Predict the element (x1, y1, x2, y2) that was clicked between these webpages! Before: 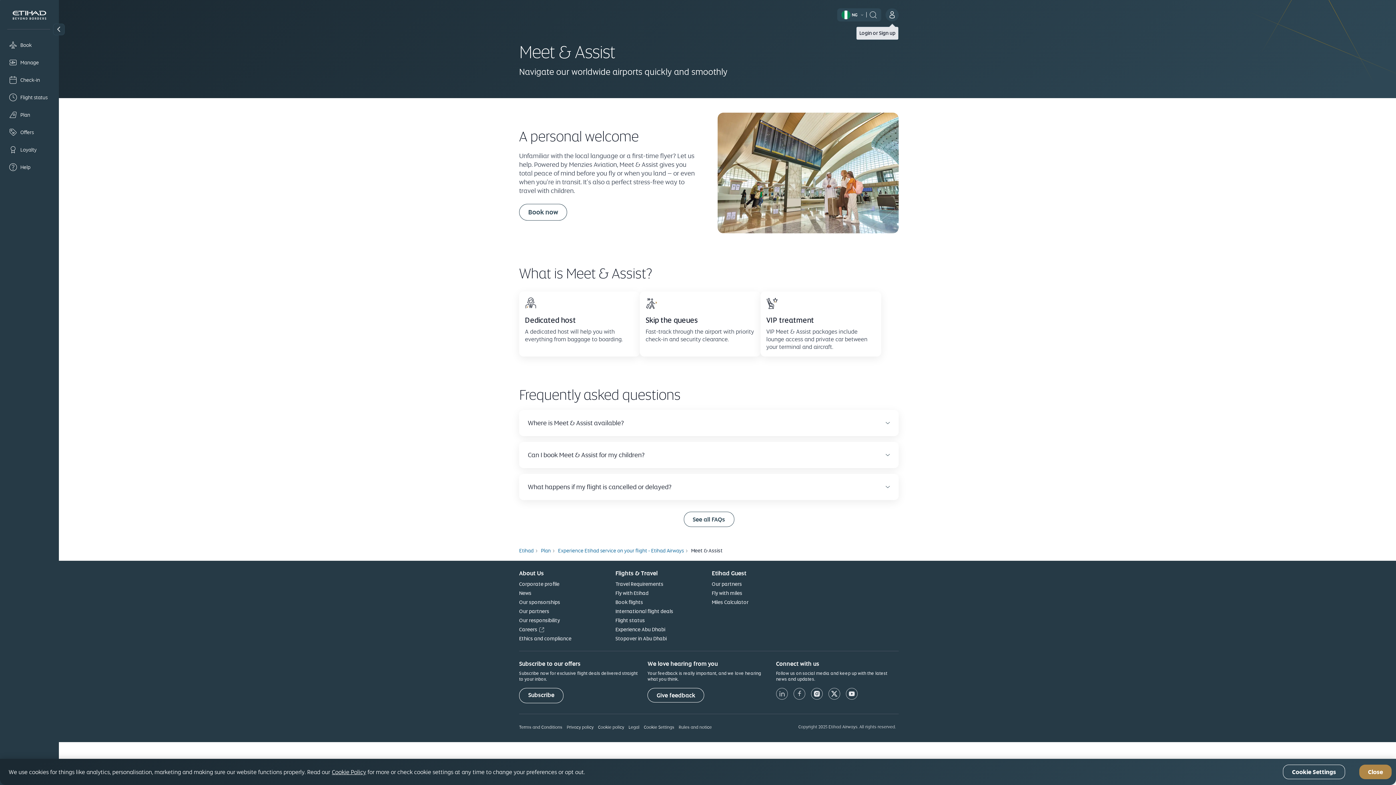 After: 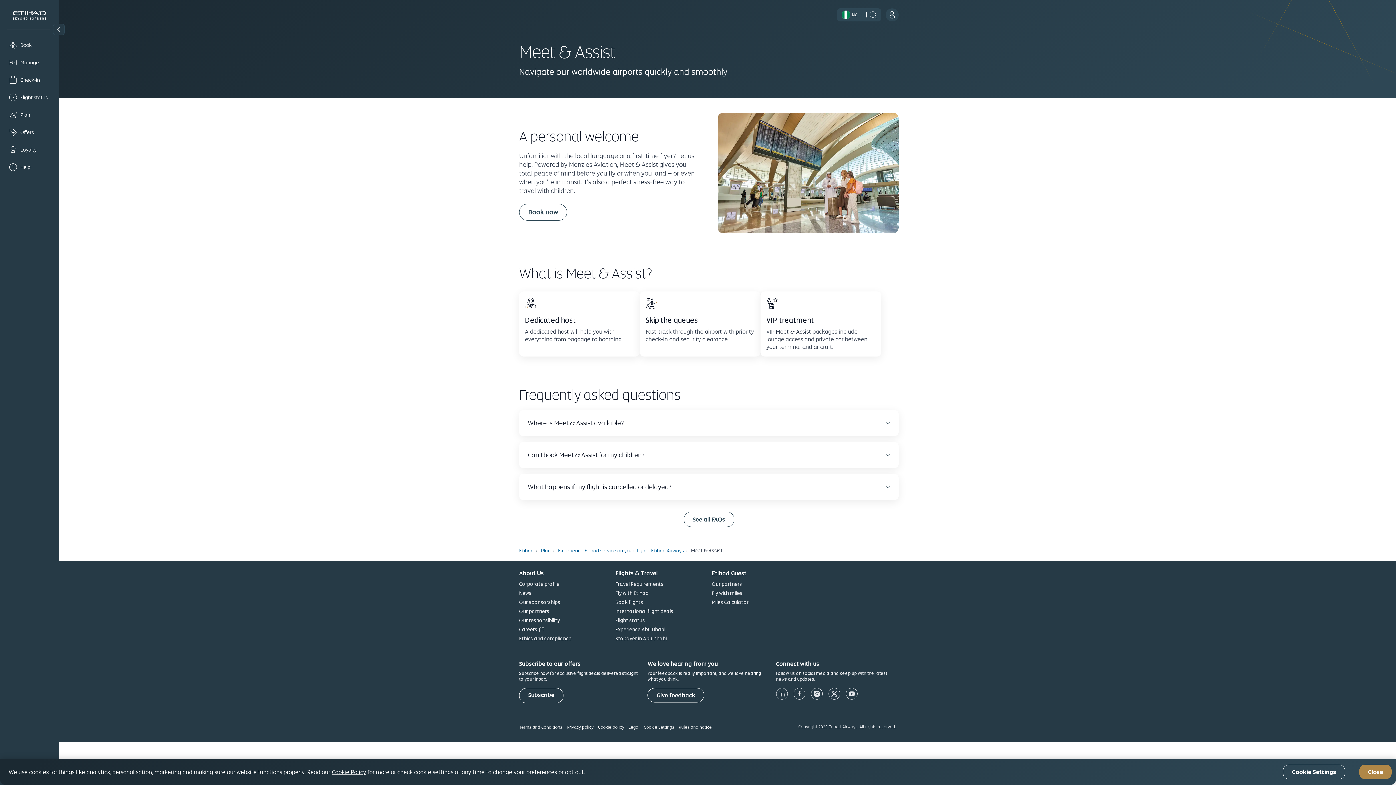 Action: label: Skip the queues

Fast-track through the airport with priority check-in and security clearance. bbox: (645, 297, 754, 343)